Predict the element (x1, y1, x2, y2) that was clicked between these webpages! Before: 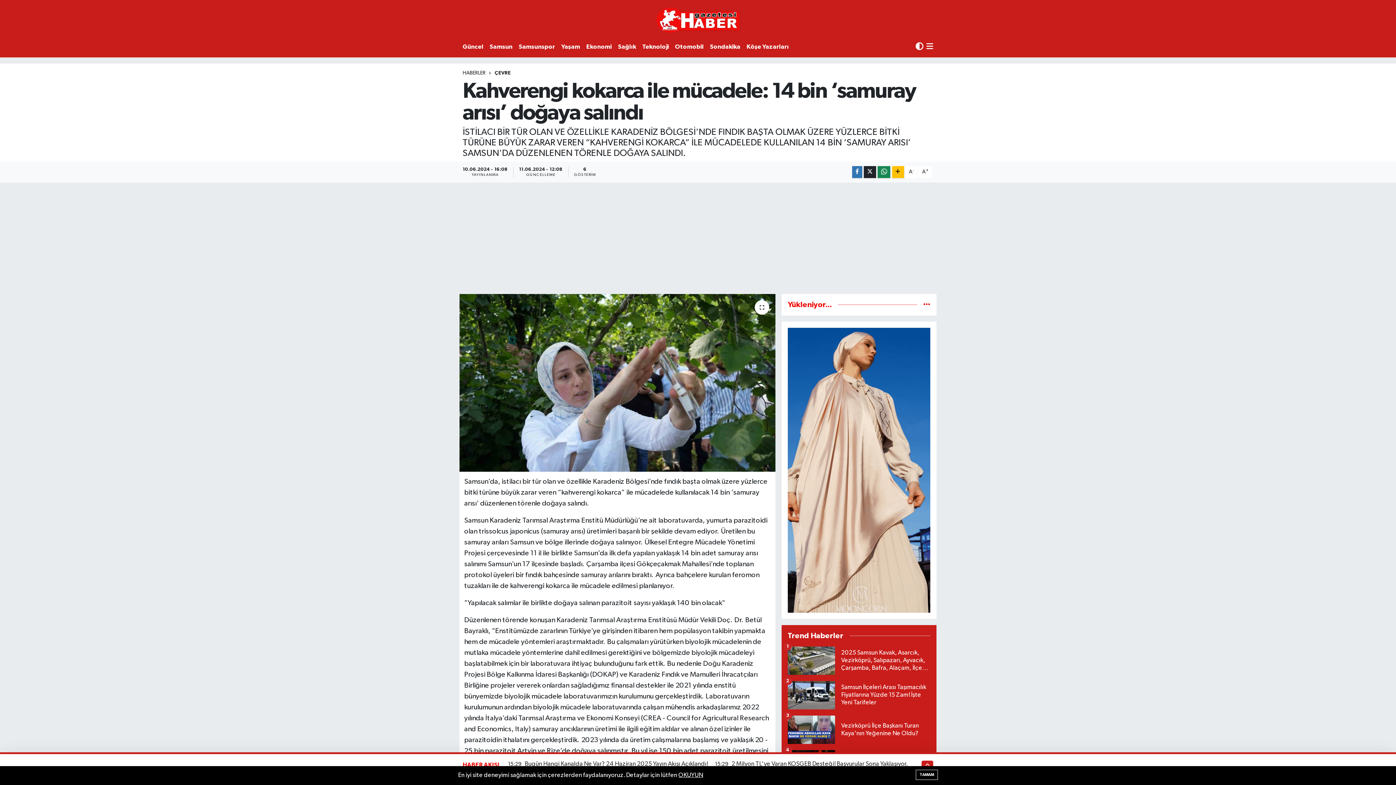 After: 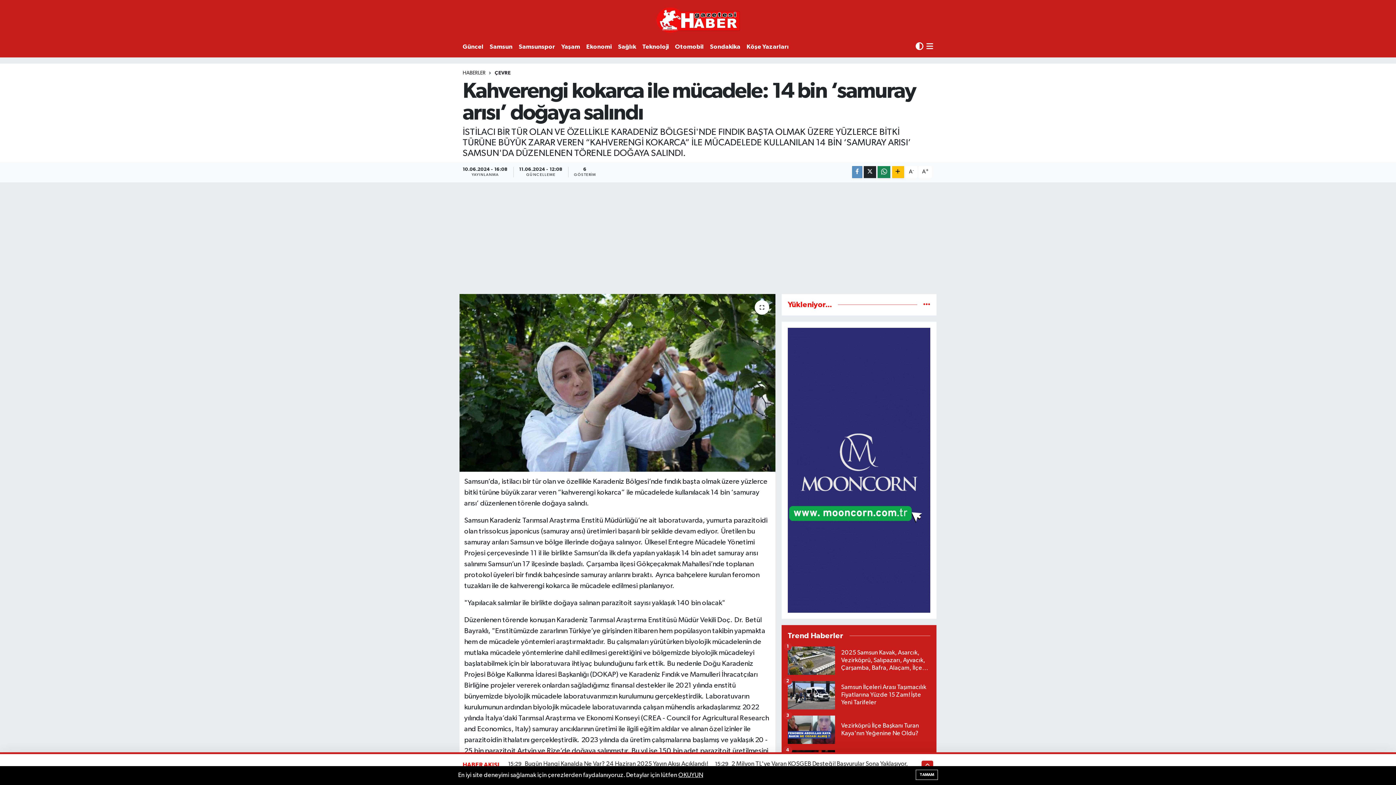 Action: bbox: (852, 166, 862, 178)